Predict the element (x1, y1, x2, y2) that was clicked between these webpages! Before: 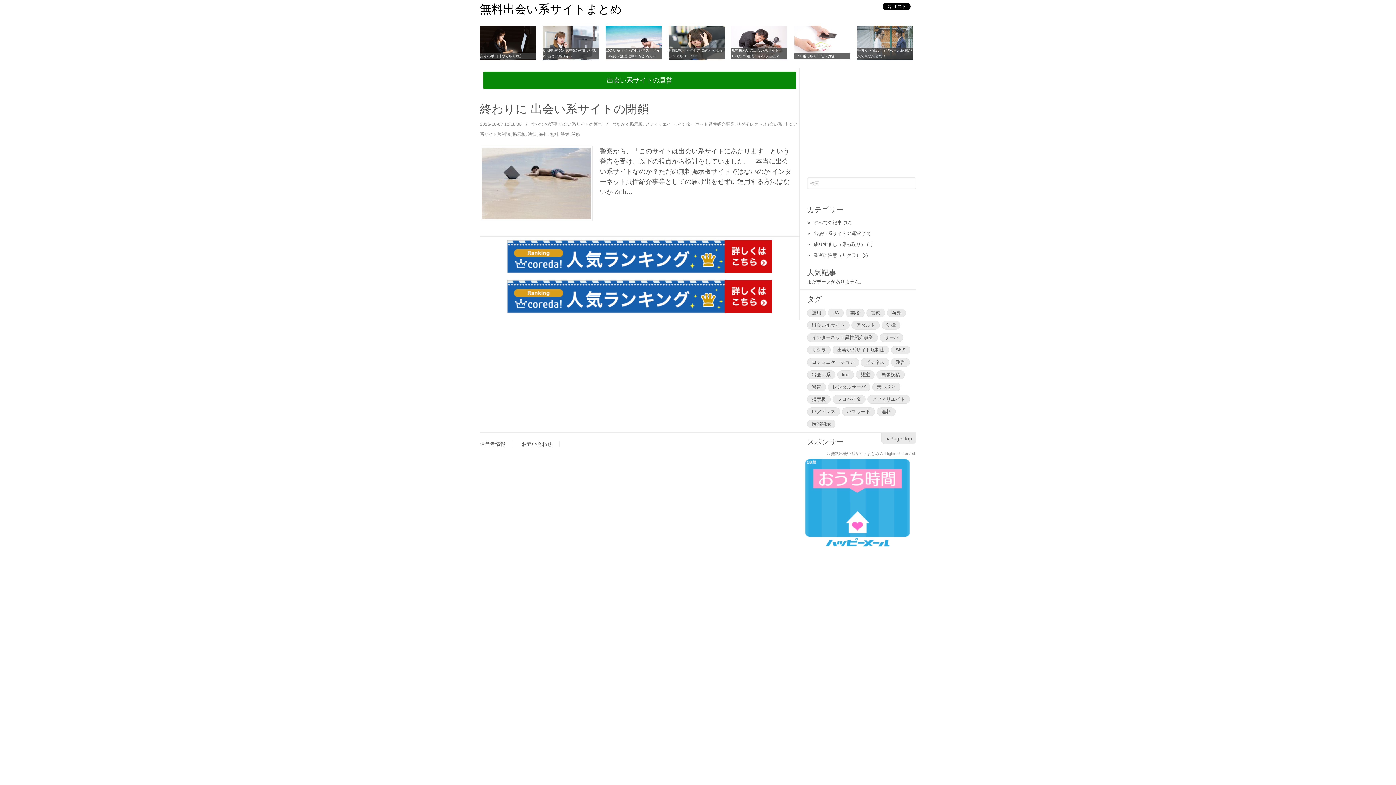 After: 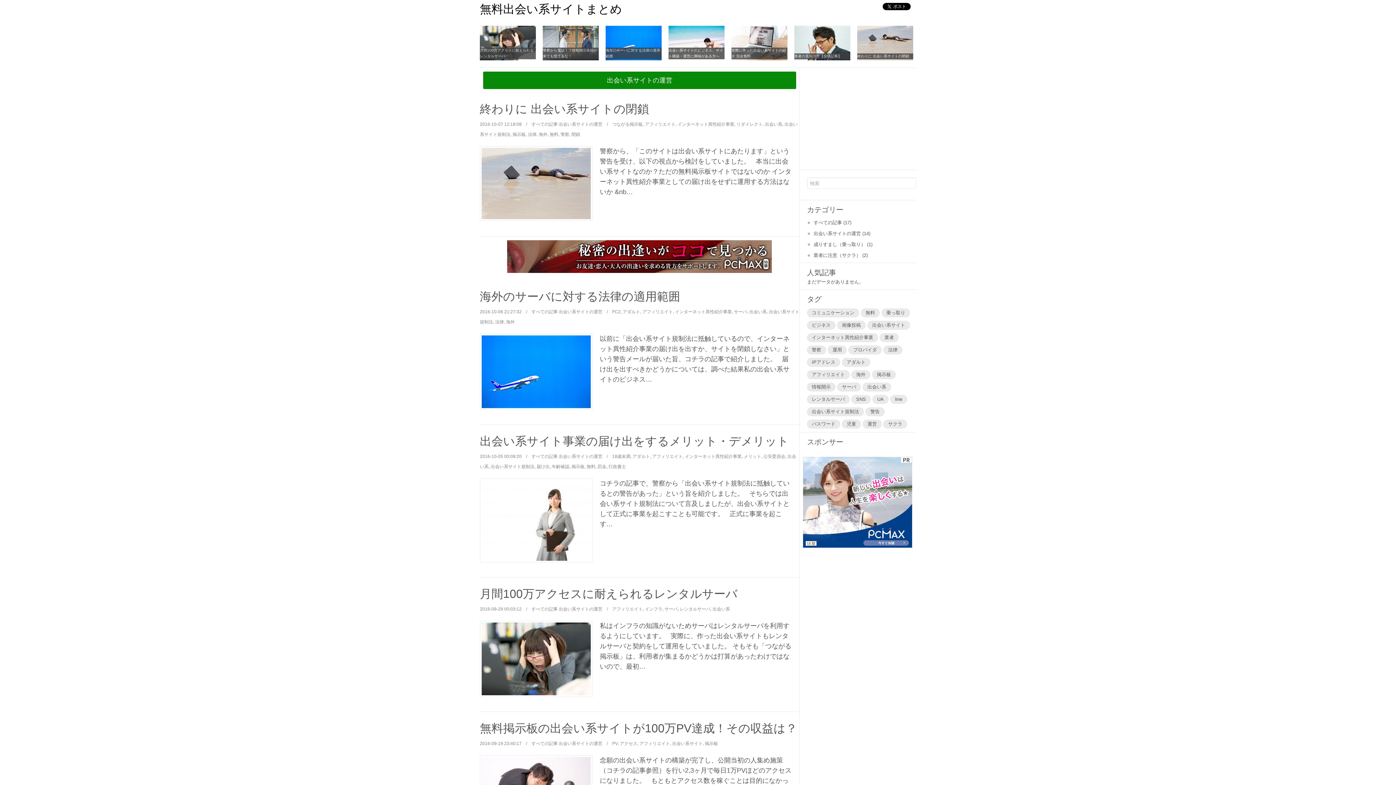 Action: bbox: (645, 121, 675, 126) label: アフィリエイト